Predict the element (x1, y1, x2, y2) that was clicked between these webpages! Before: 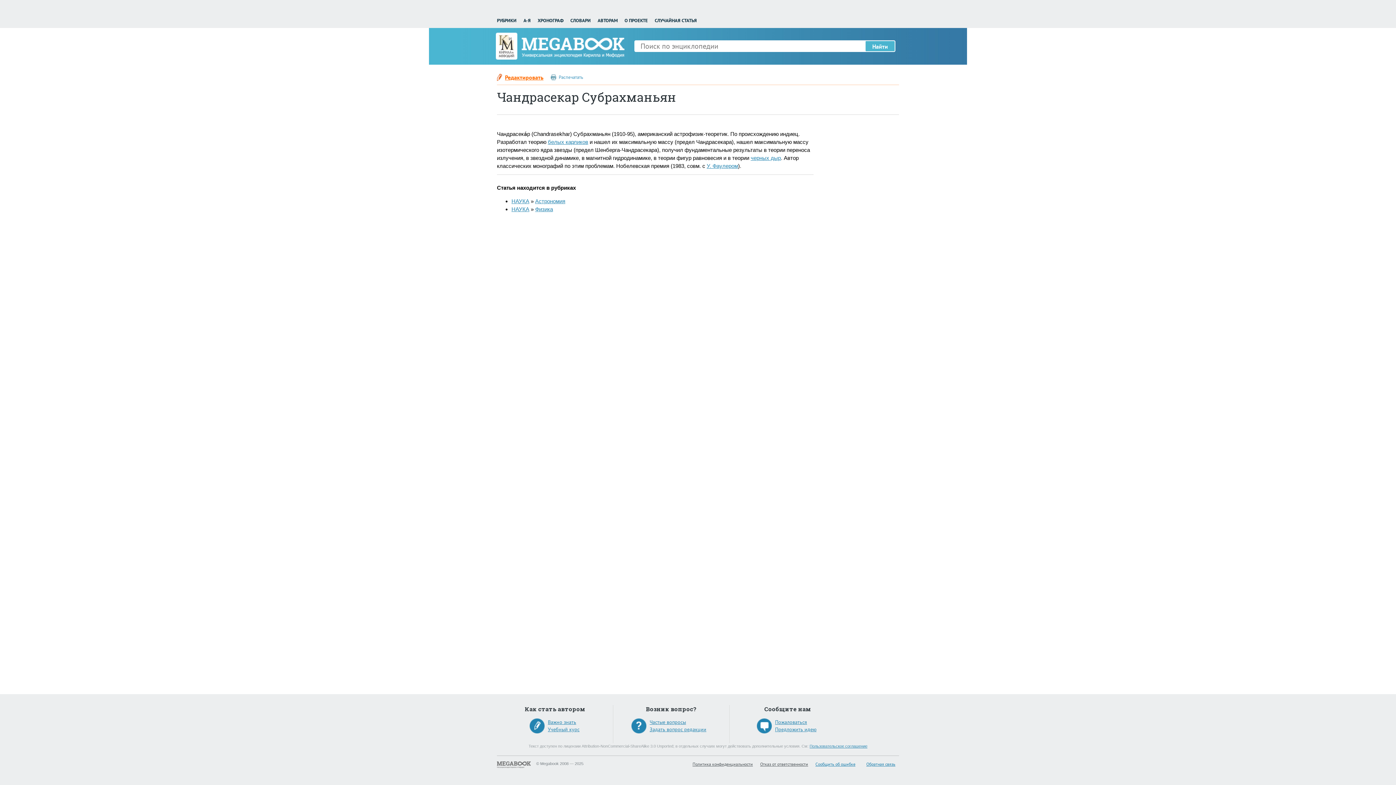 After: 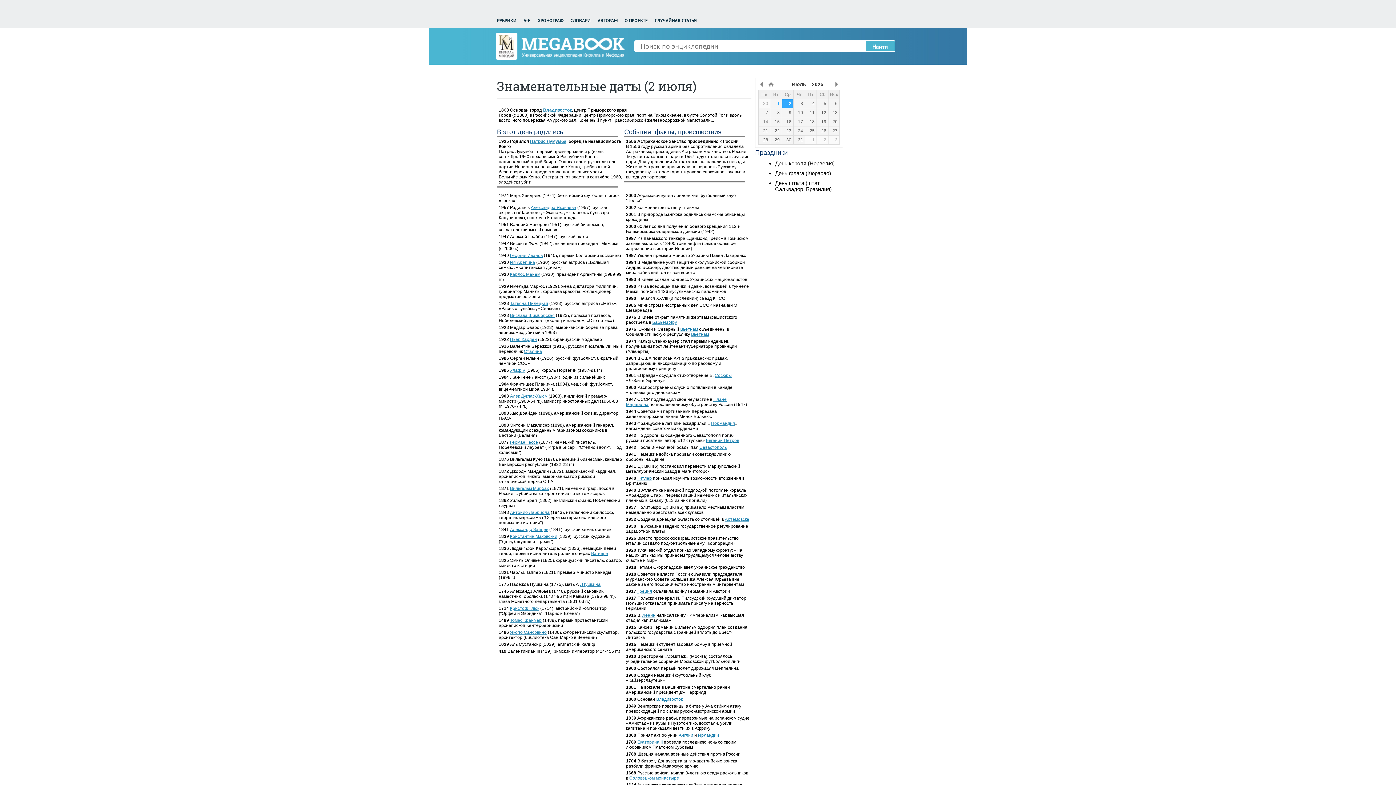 Action: label: ХРОНОГРАФ bbox: (537, 17, 563, 23)